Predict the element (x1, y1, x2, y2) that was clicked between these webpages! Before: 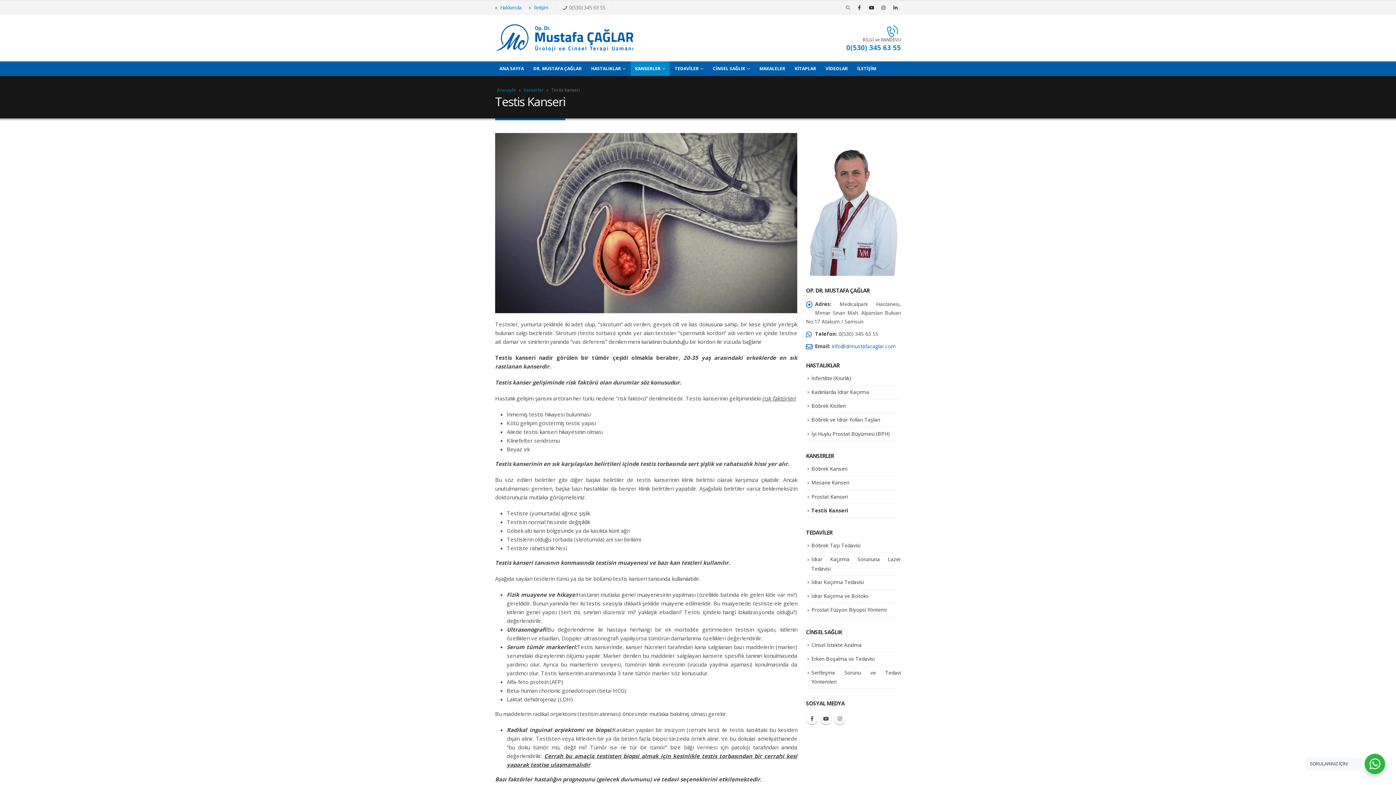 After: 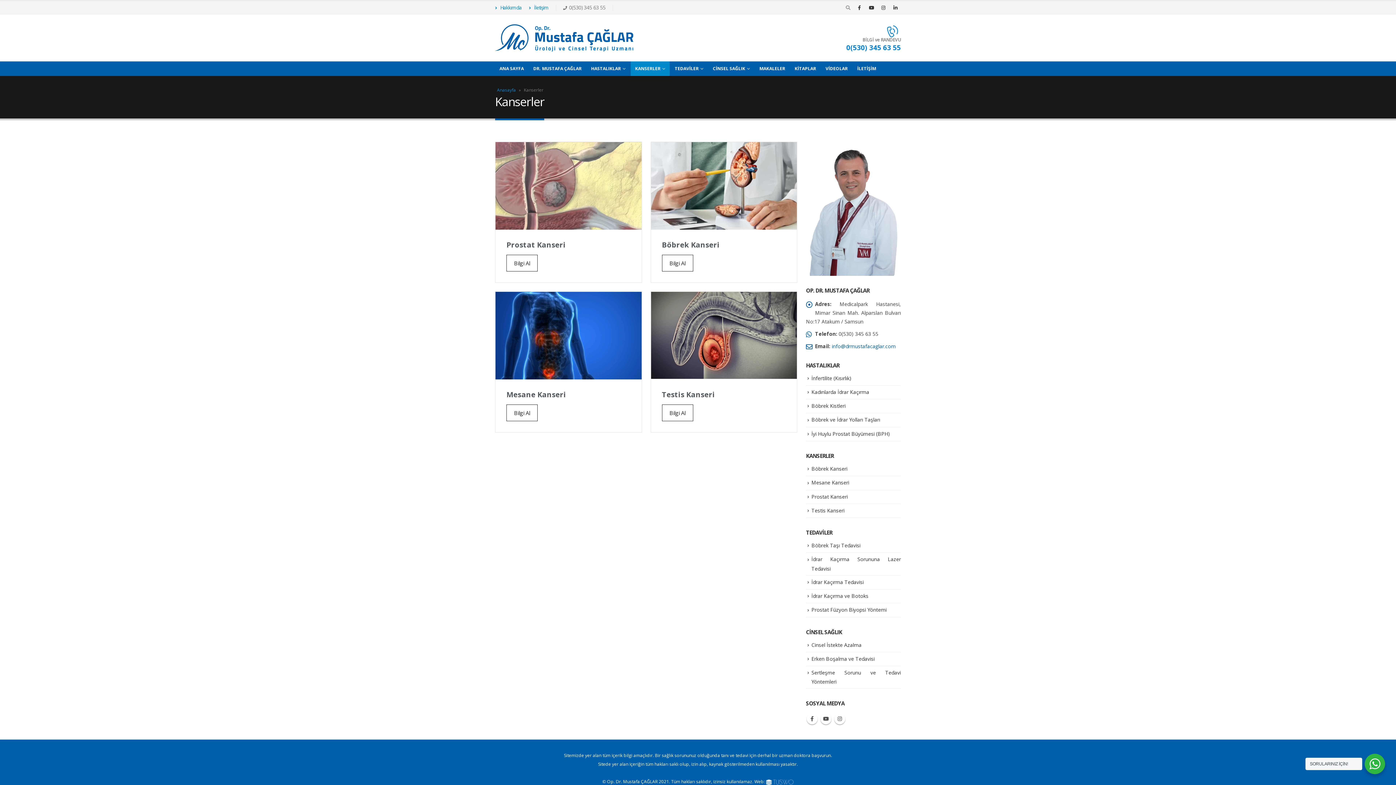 Action: bbox: (524, 86, 543, 93) label: Kanserler